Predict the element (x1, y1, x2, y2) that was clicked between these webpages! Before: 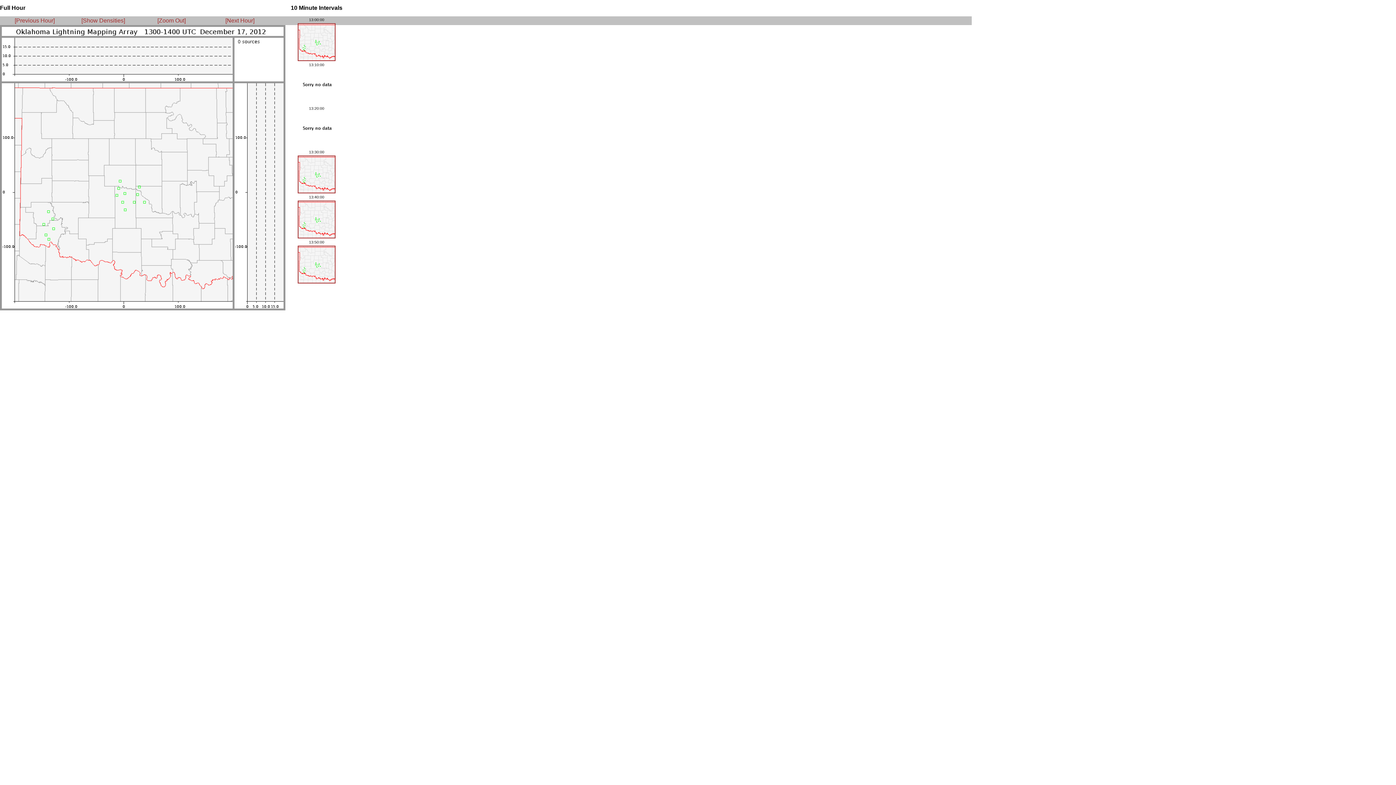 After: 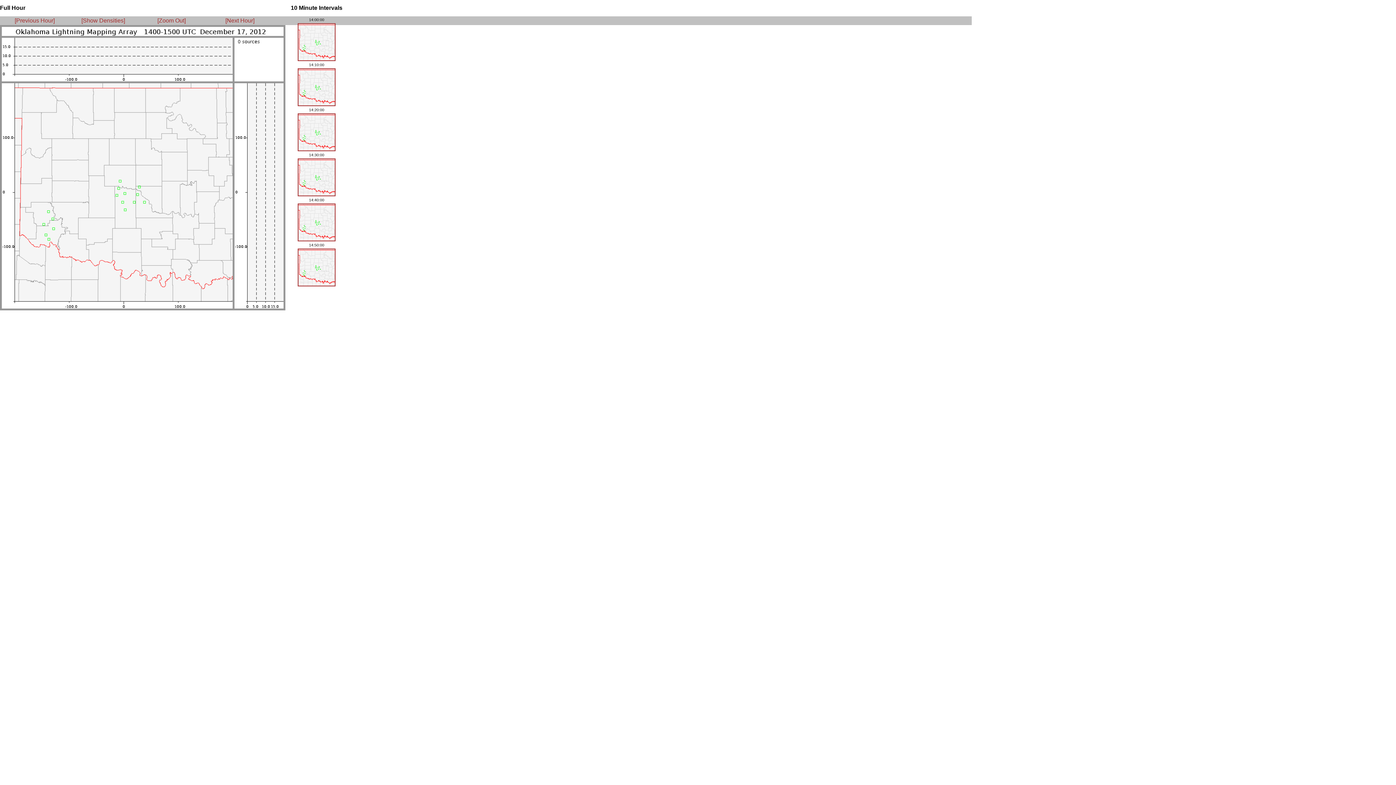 Action: label: [Next Hour] bbox: (225, 17, 254, 23)